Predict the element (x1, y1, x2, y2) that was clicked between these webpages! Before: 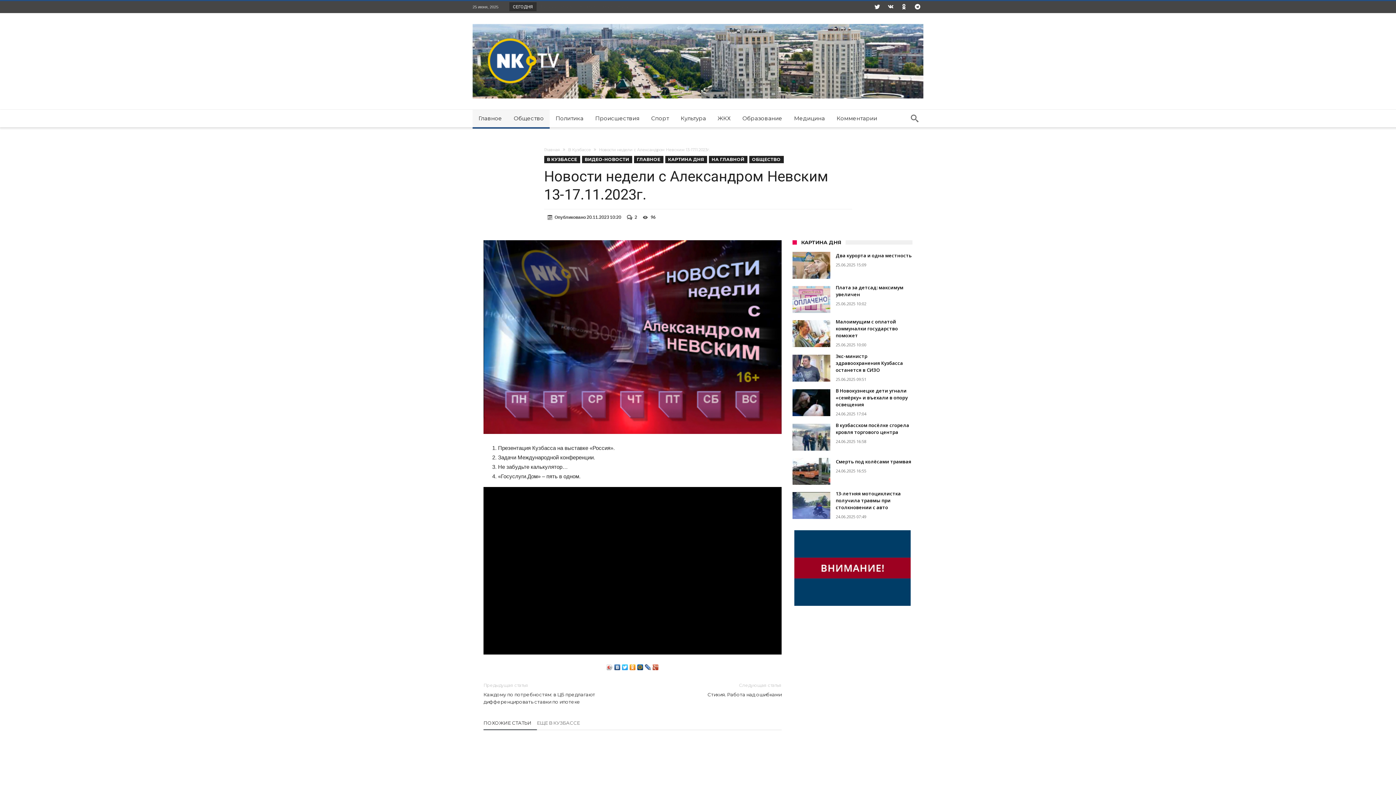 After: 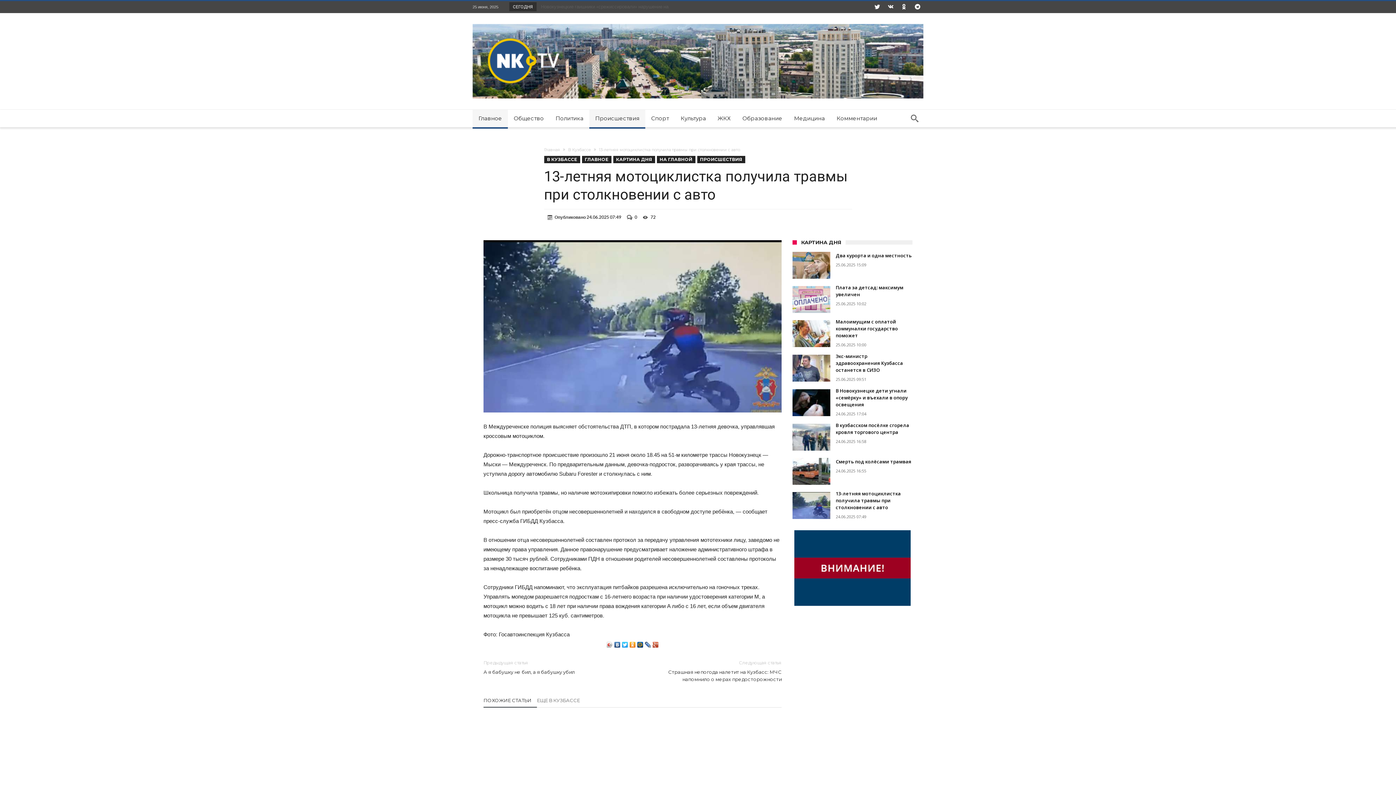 Action: bbox: (836, 504, 912, 510) label: 13-летняя мотоциклистка получила травмы при столкновении с авто